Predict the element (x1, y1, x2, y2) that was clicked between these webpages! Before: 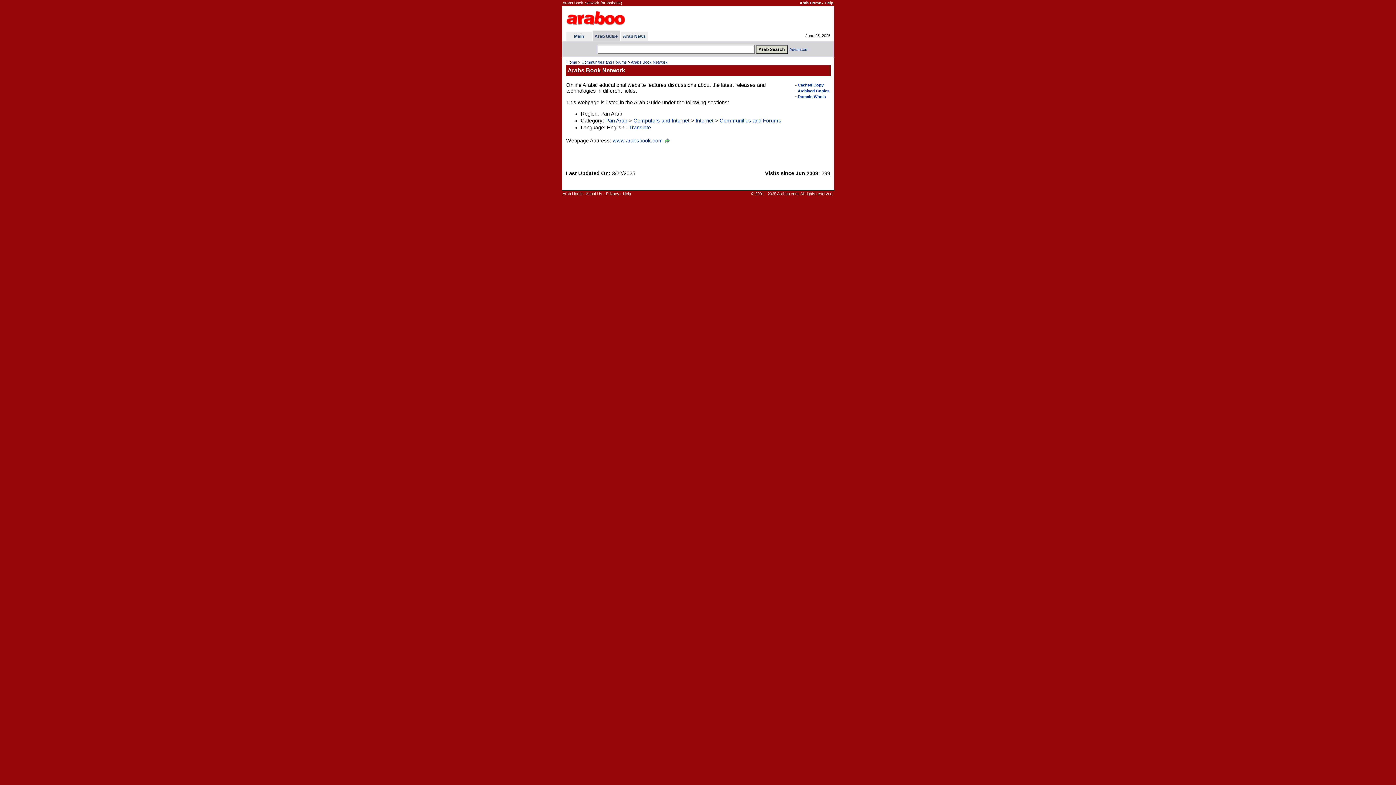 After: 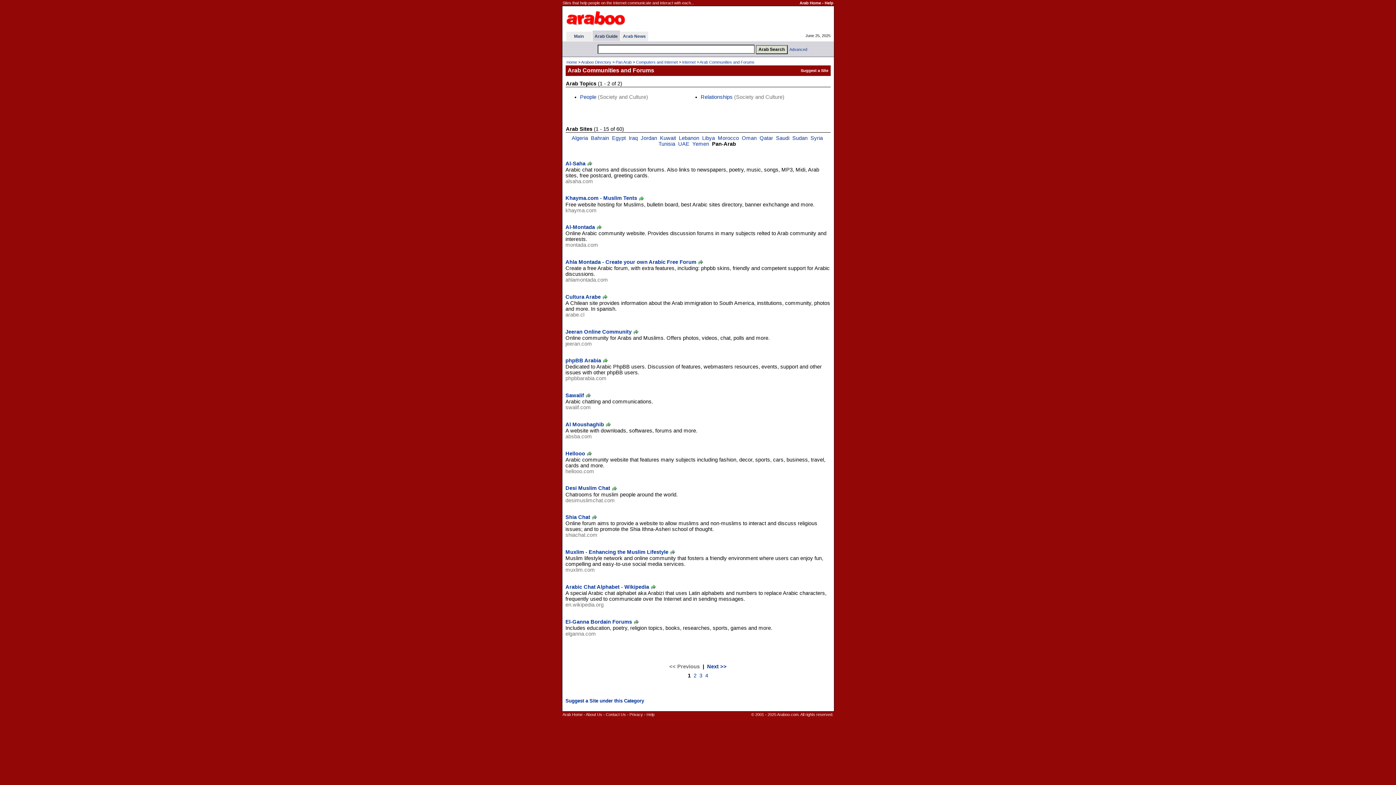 Action: label: Communities and Forums bbox: (719, 117, 781, 123)